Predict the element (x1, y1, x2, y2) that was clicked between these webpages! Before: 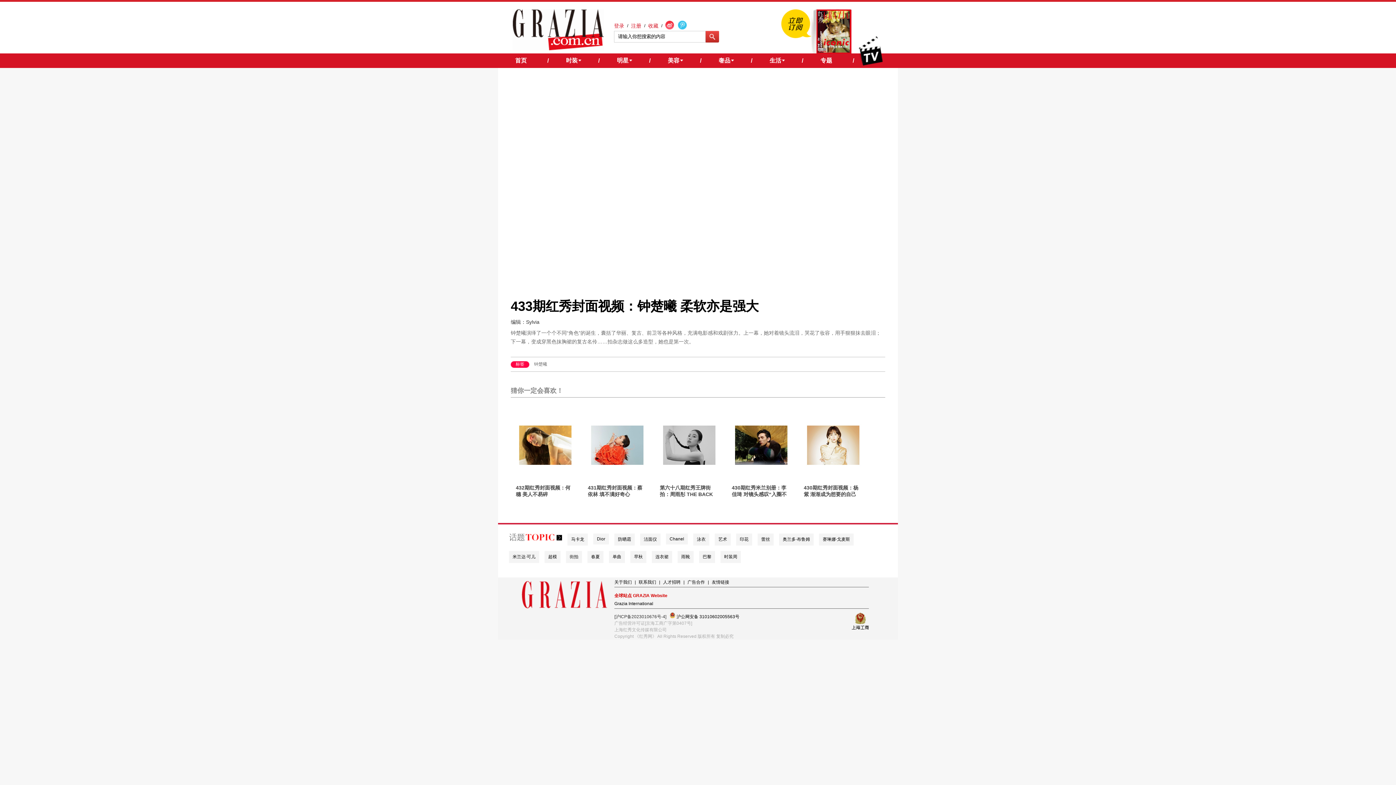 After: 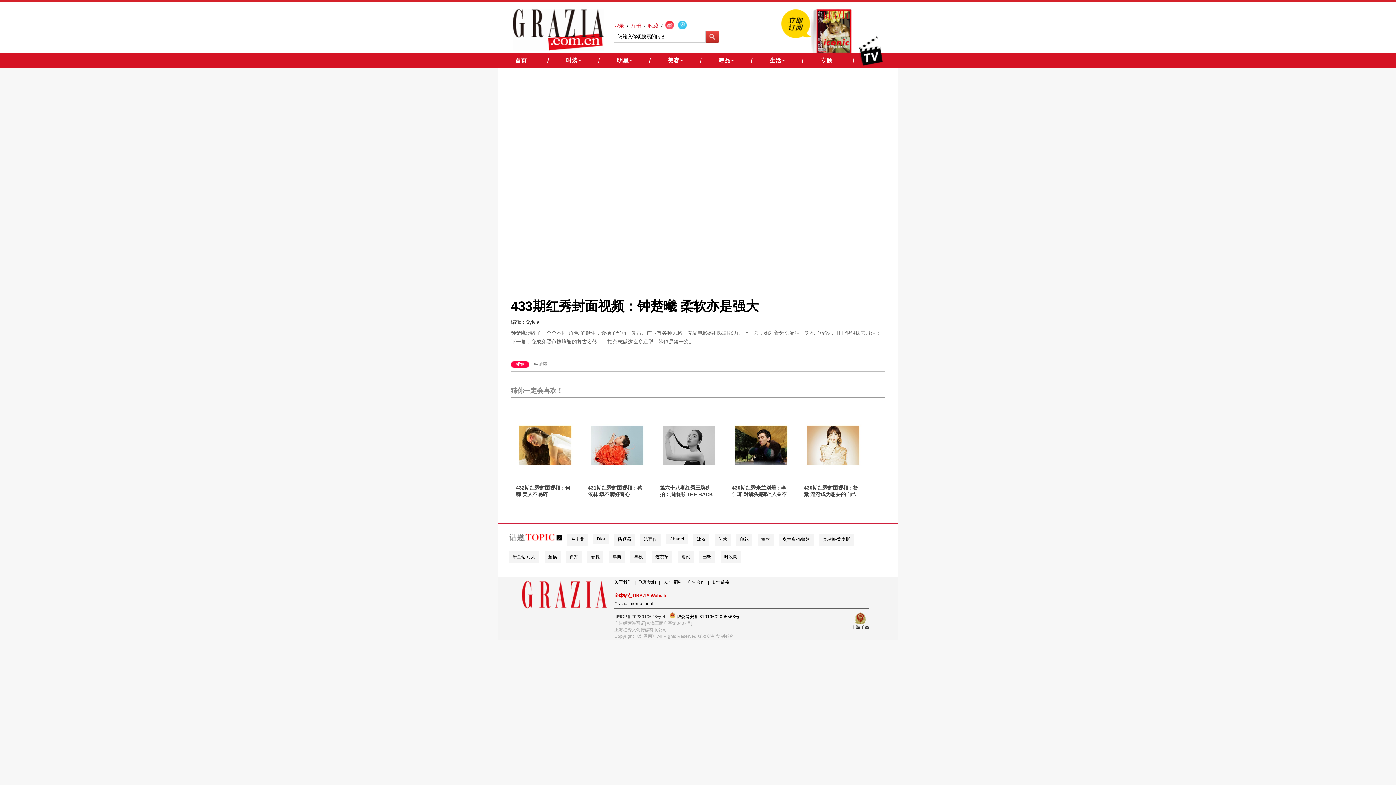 Action: bbox: (648, 20, 658, 30) label: 收藏